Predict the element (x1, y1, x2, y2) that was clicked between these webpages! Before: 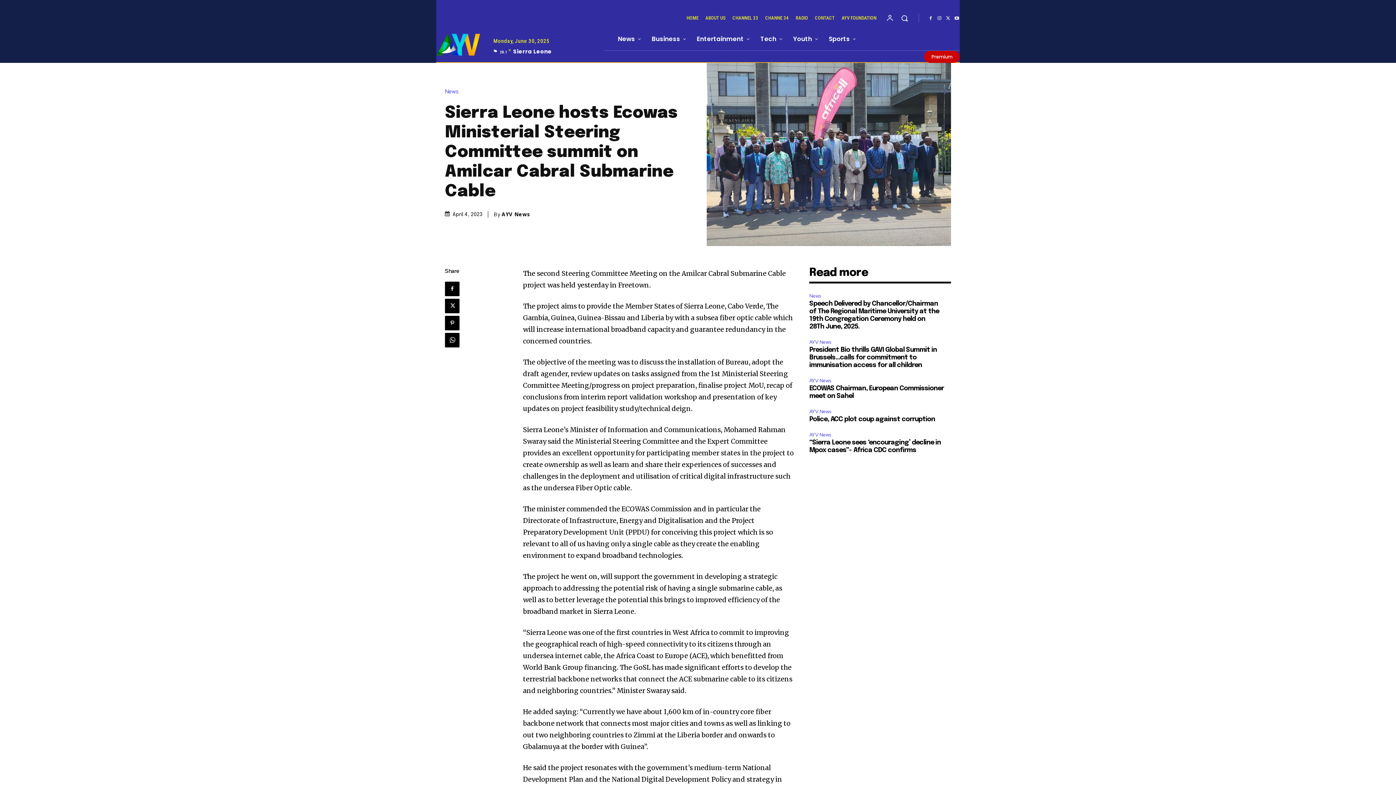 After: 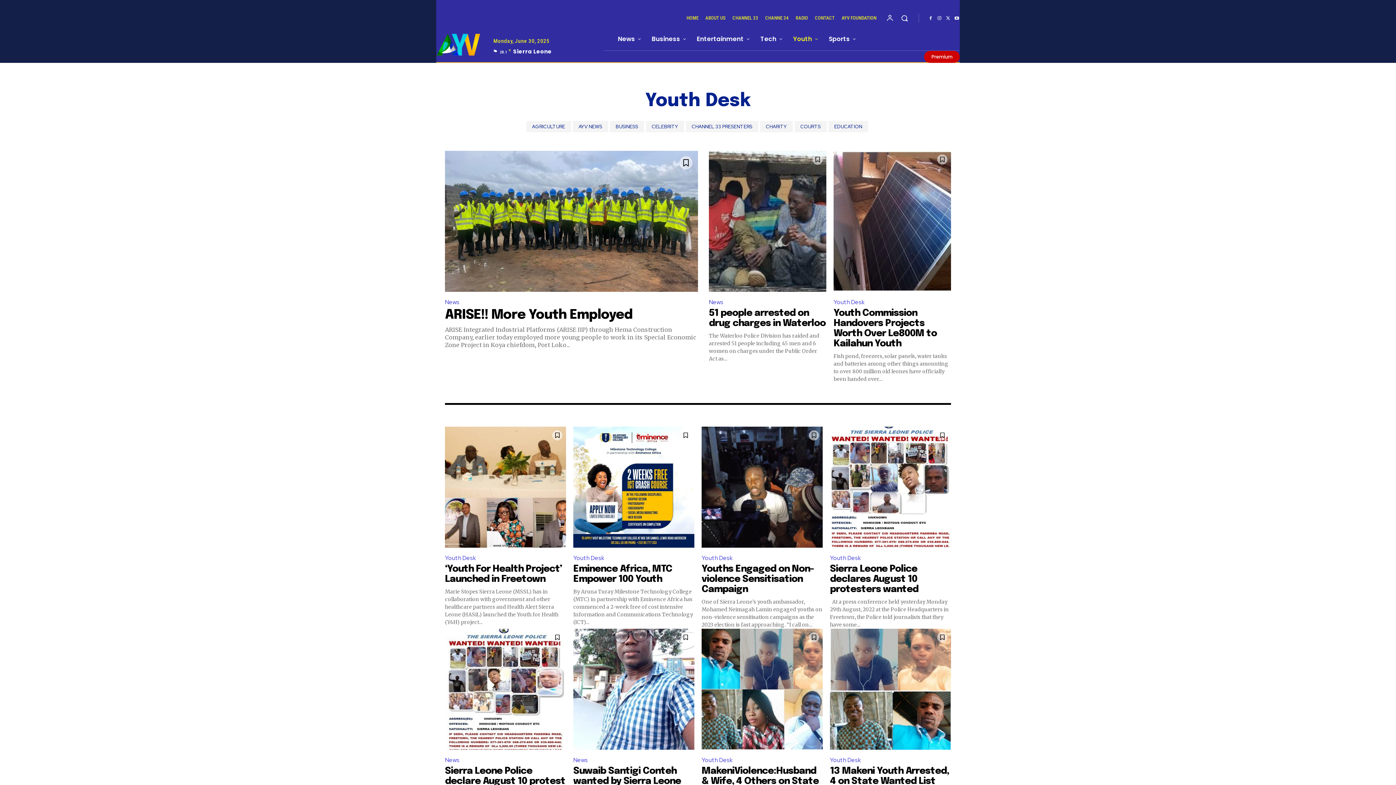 Action: bbox: (787, 27, 823, 50) label: Youth